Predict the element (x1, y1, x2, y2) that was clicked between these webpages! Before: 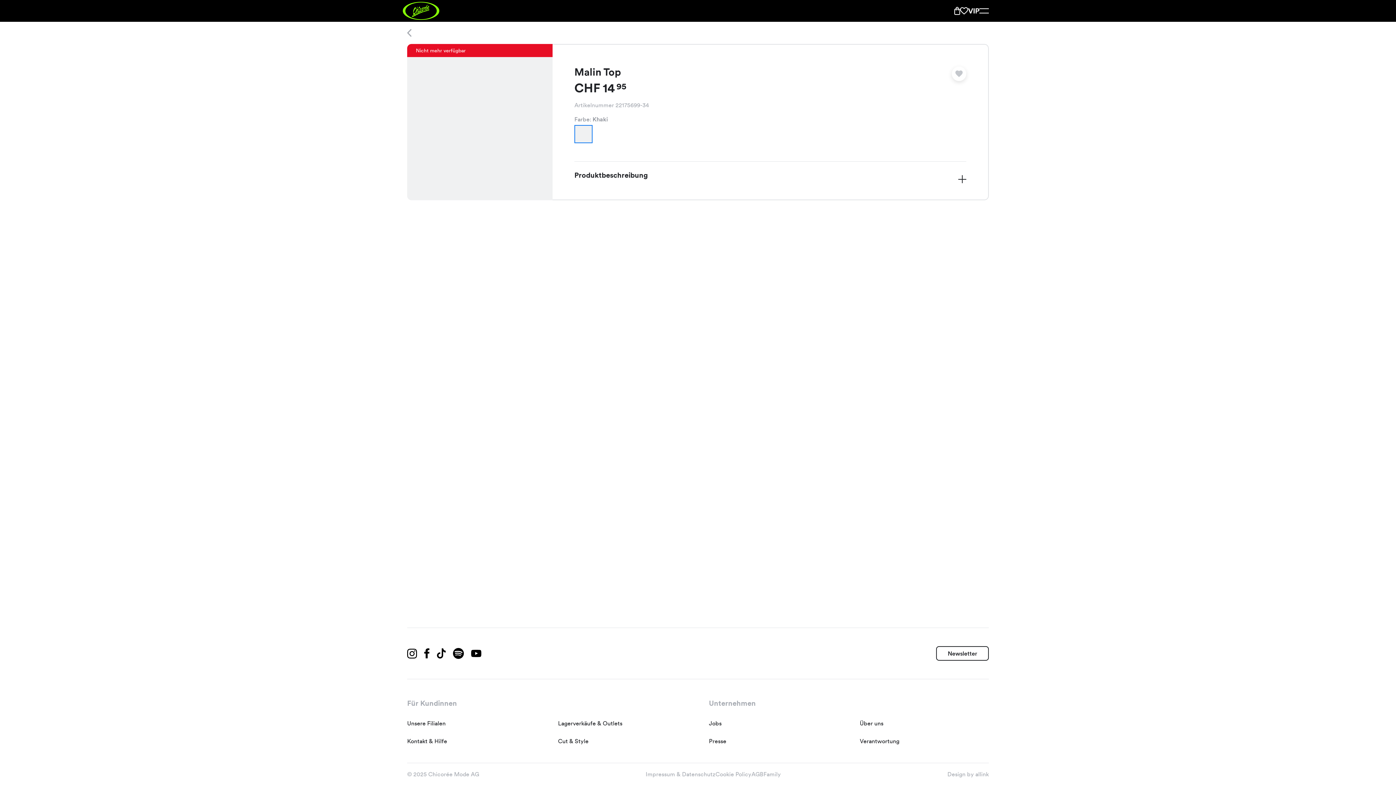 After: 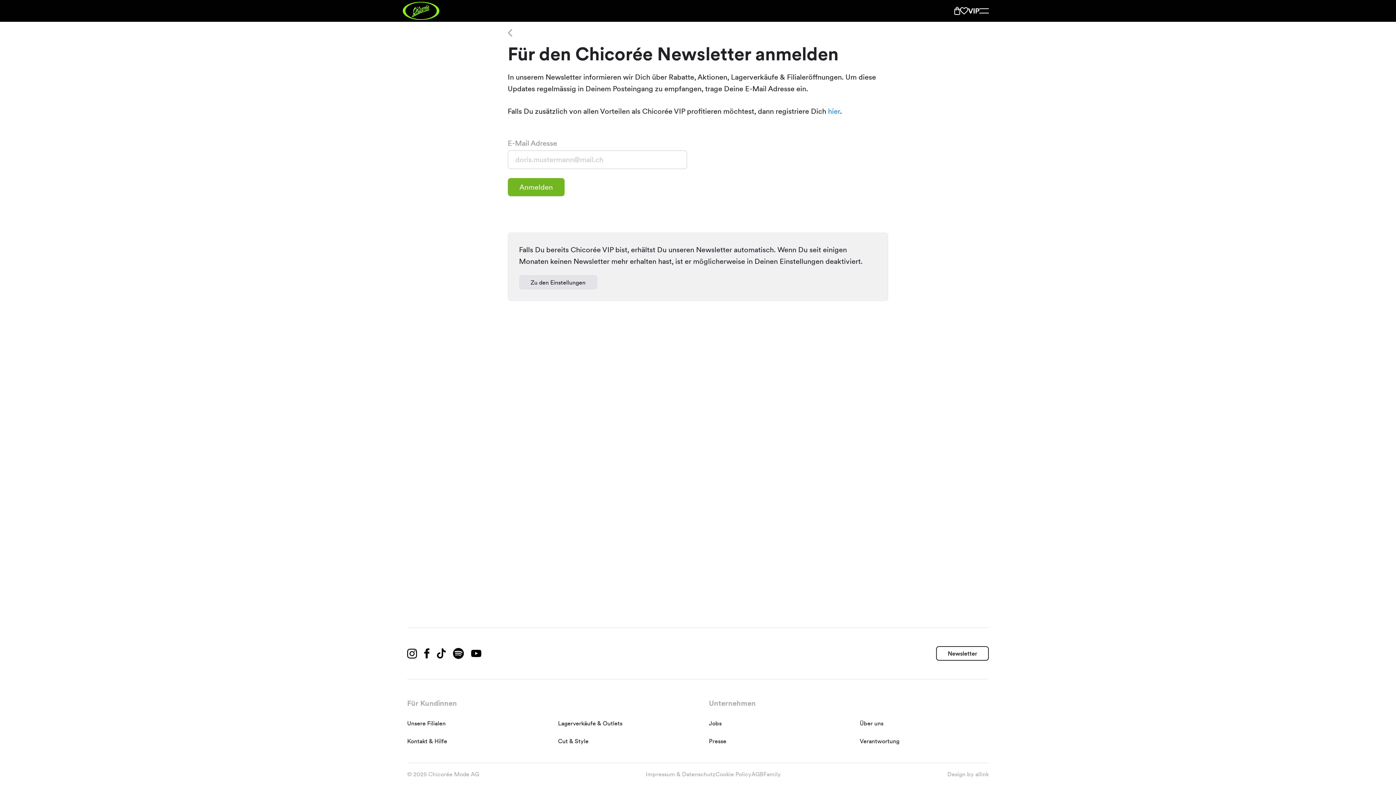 Action: bbox: (936, 646, 989, 661) label: Newsletter